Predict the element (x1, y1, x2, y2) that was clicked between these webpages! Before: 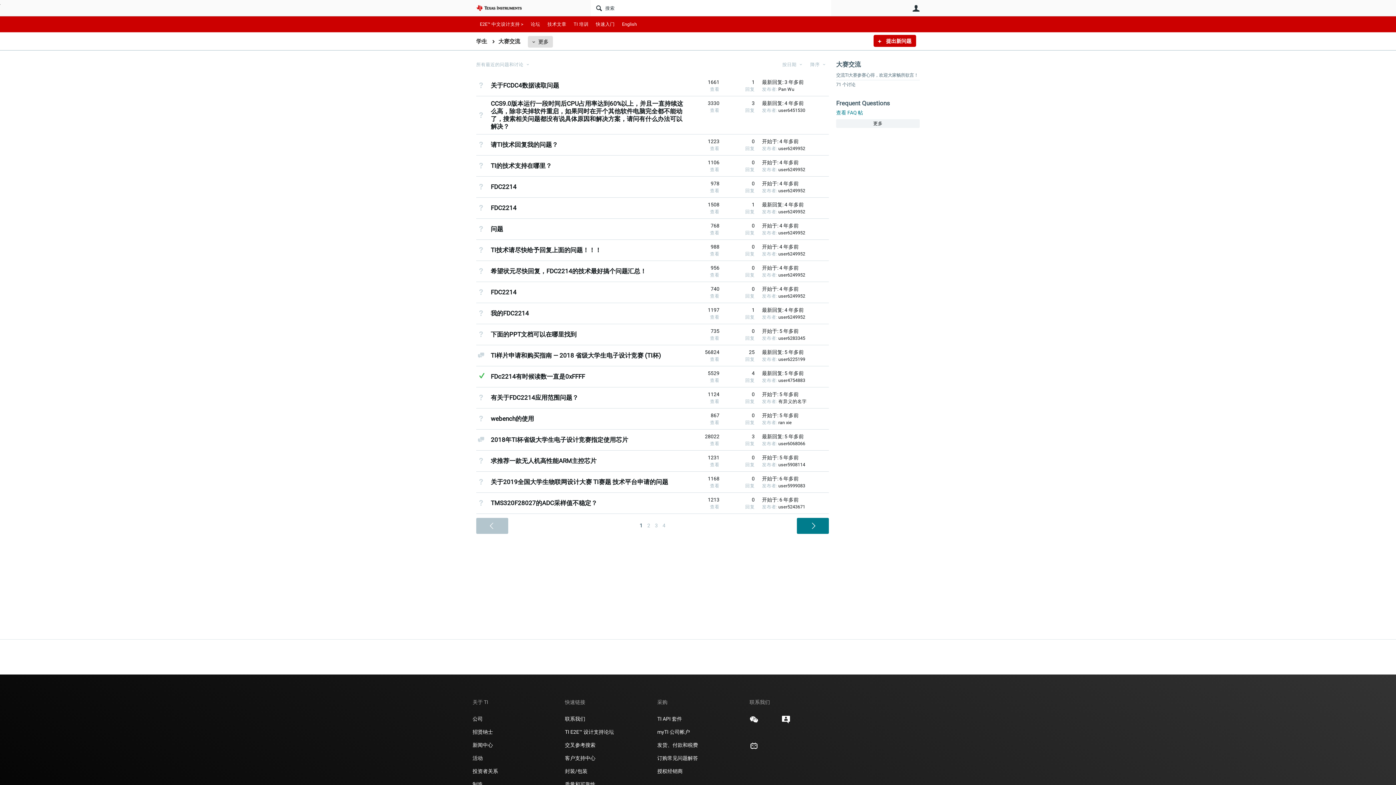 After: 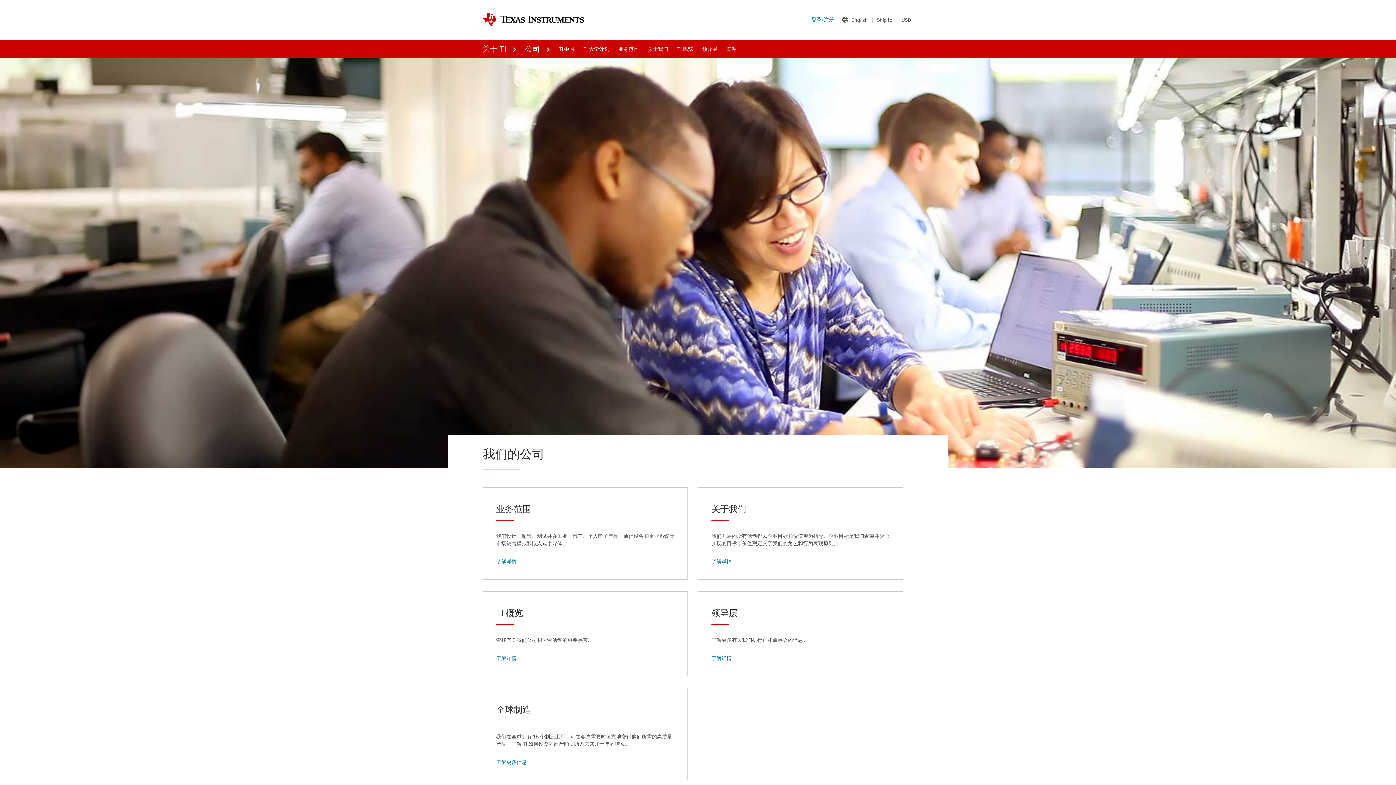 Action: bbox: (472, 715, 482, 723) label: 公司